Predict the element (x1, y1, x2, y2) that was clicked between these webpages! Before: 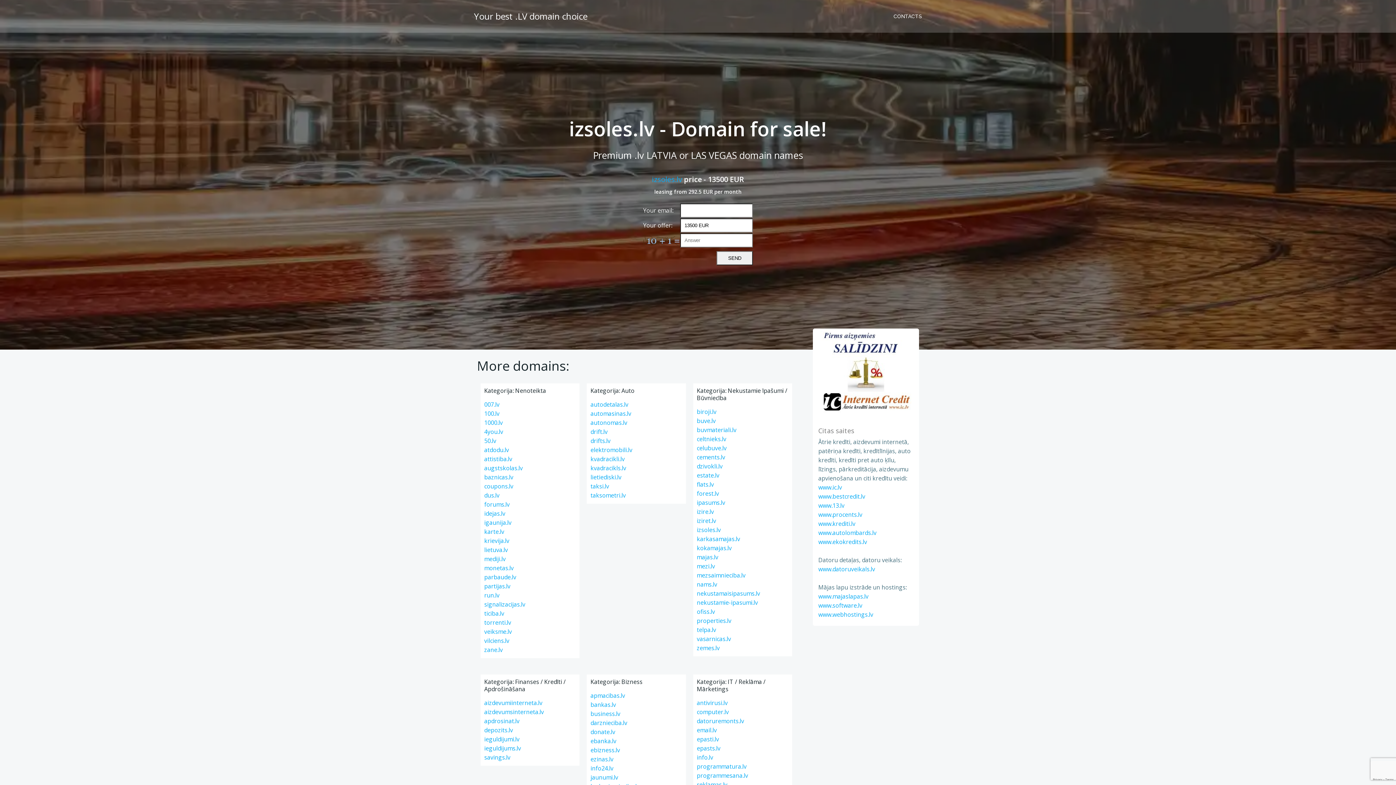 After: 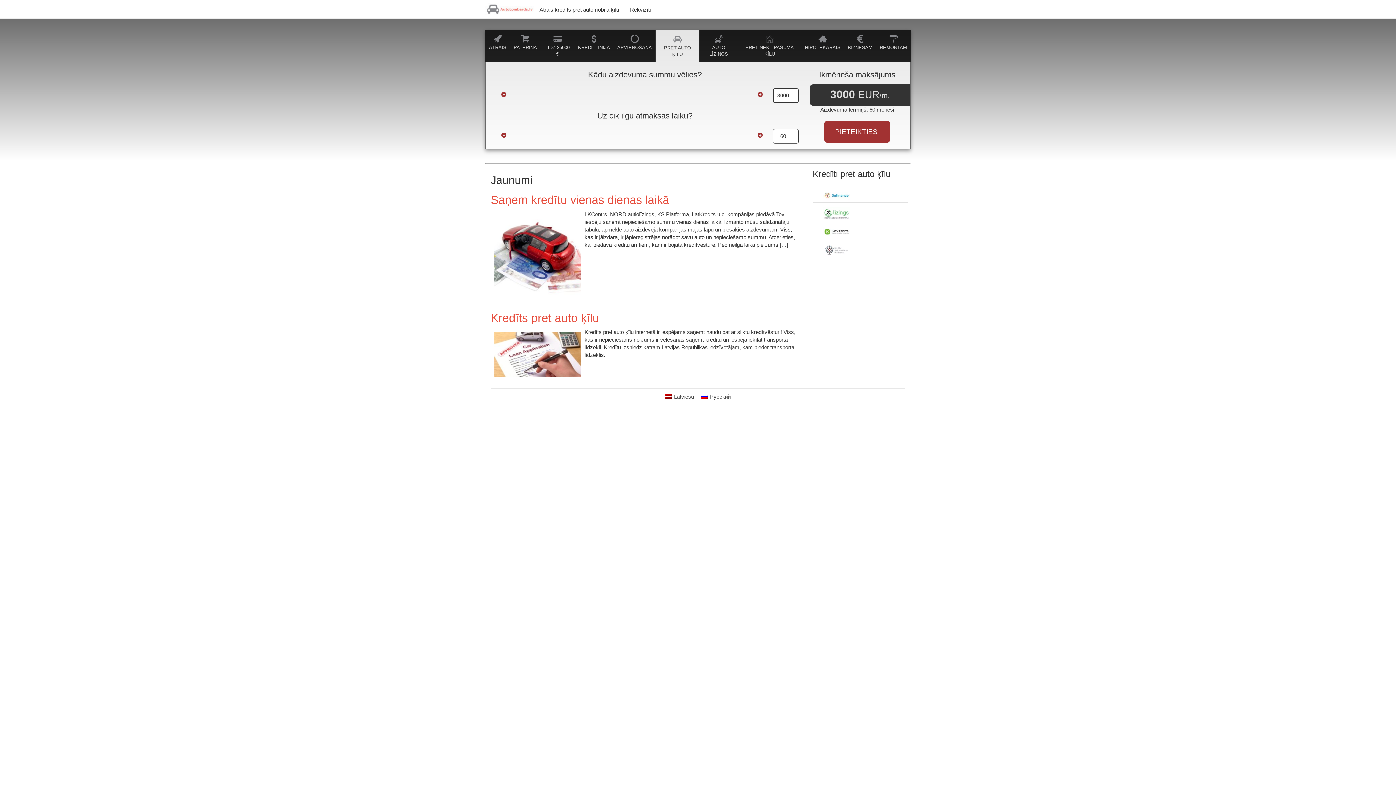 Action: label: www.autolombards.lv bbox: (818, 529, 876, 537)